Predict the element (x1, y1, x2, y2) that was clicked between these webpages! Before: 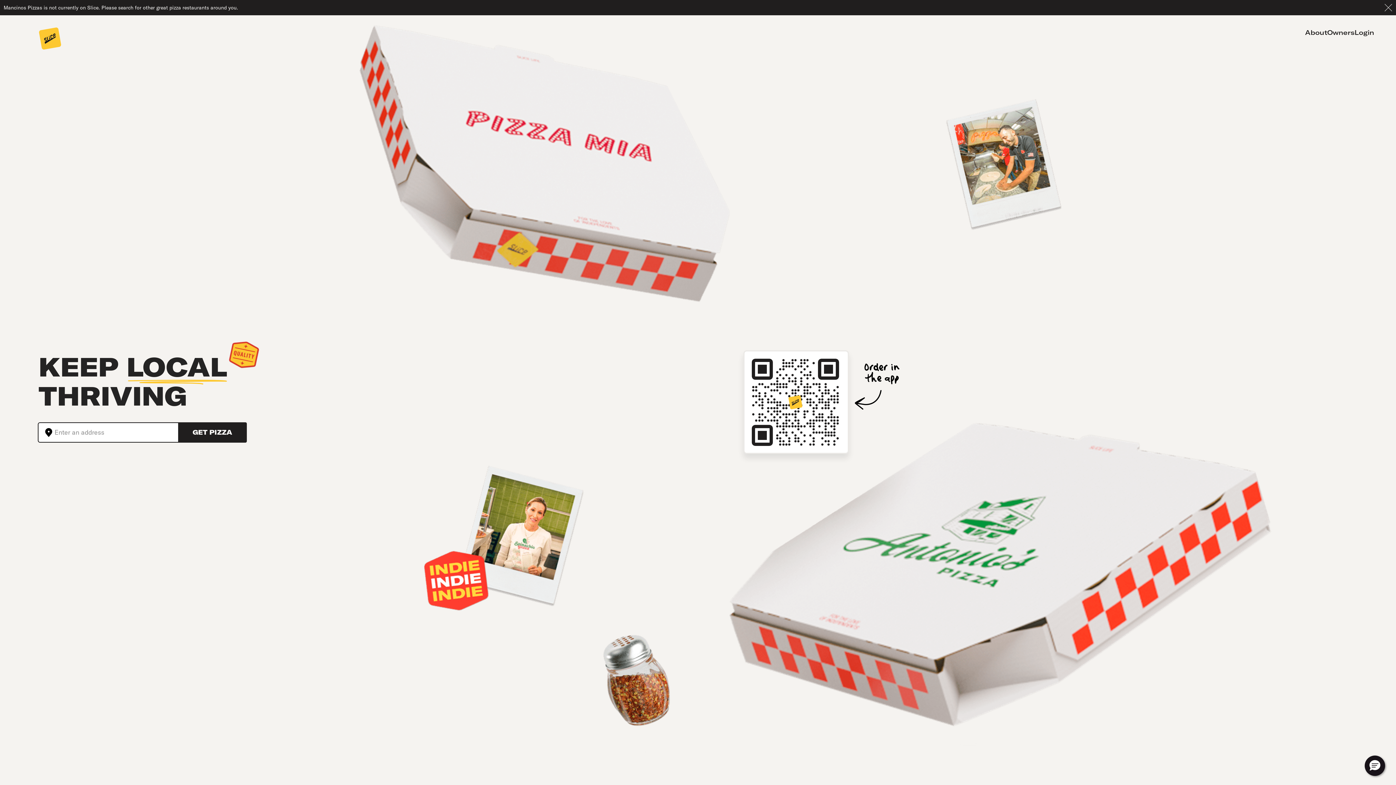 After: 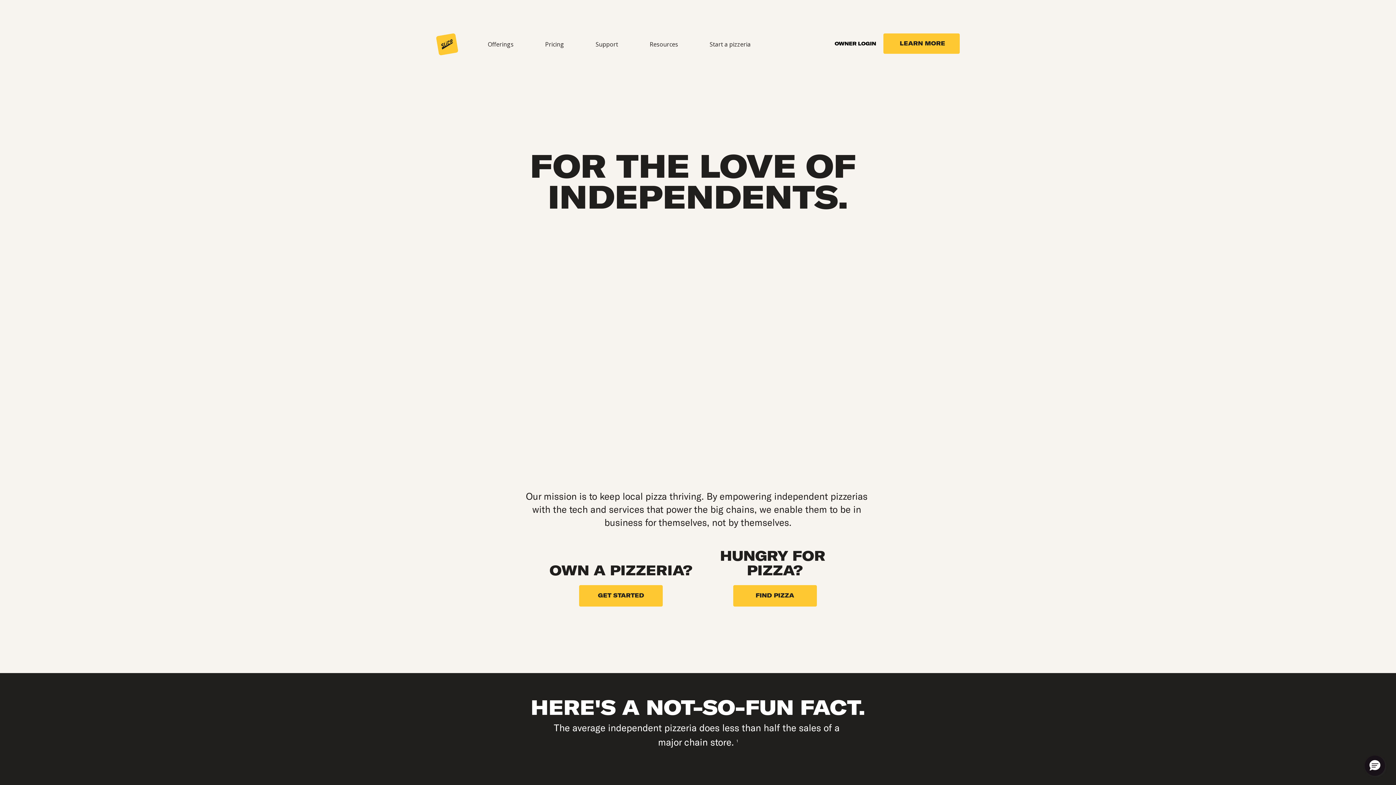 Action: label: About bbox: (1305, 27, 1327, 37)